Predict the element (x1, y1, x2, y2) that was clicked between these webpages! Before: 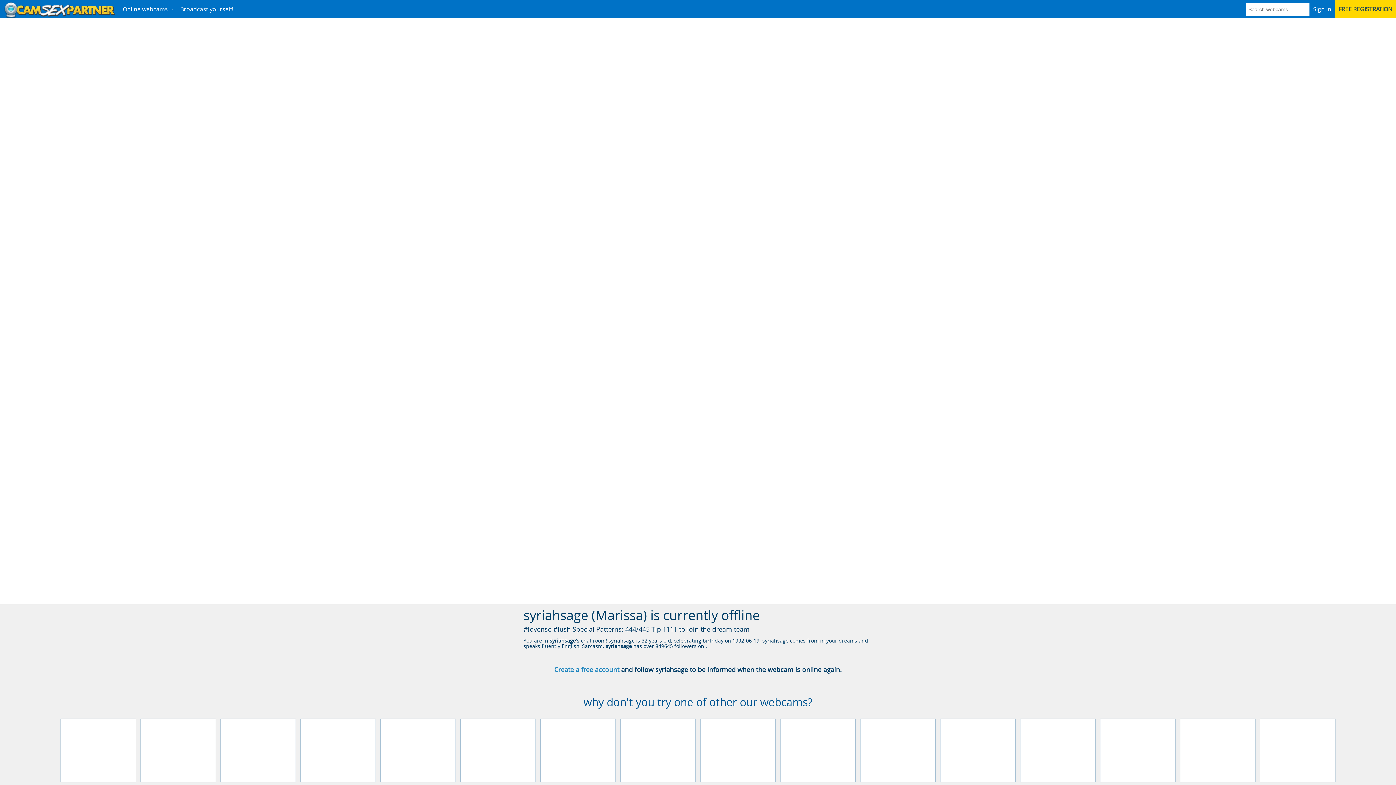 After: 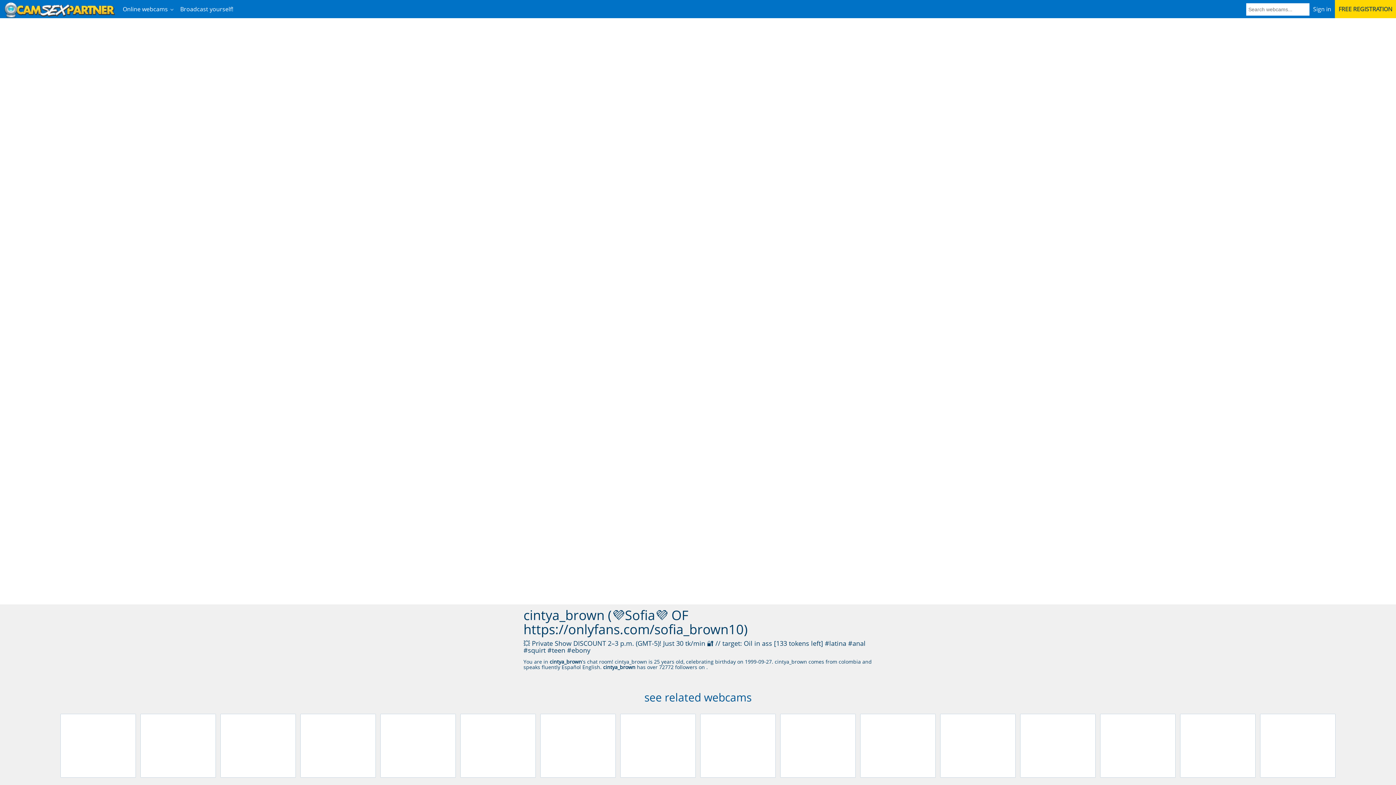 Action: bbox: (858, 778, 938, 785) label: 💥 Private Show DISCOUNT 2–3 p.m. (GMT-5)! Just 30 tk/min 🔐 // target: Oil in ass [133 tokens left] #latina #anal #squirt #teen #ebony
cintya_brown
 